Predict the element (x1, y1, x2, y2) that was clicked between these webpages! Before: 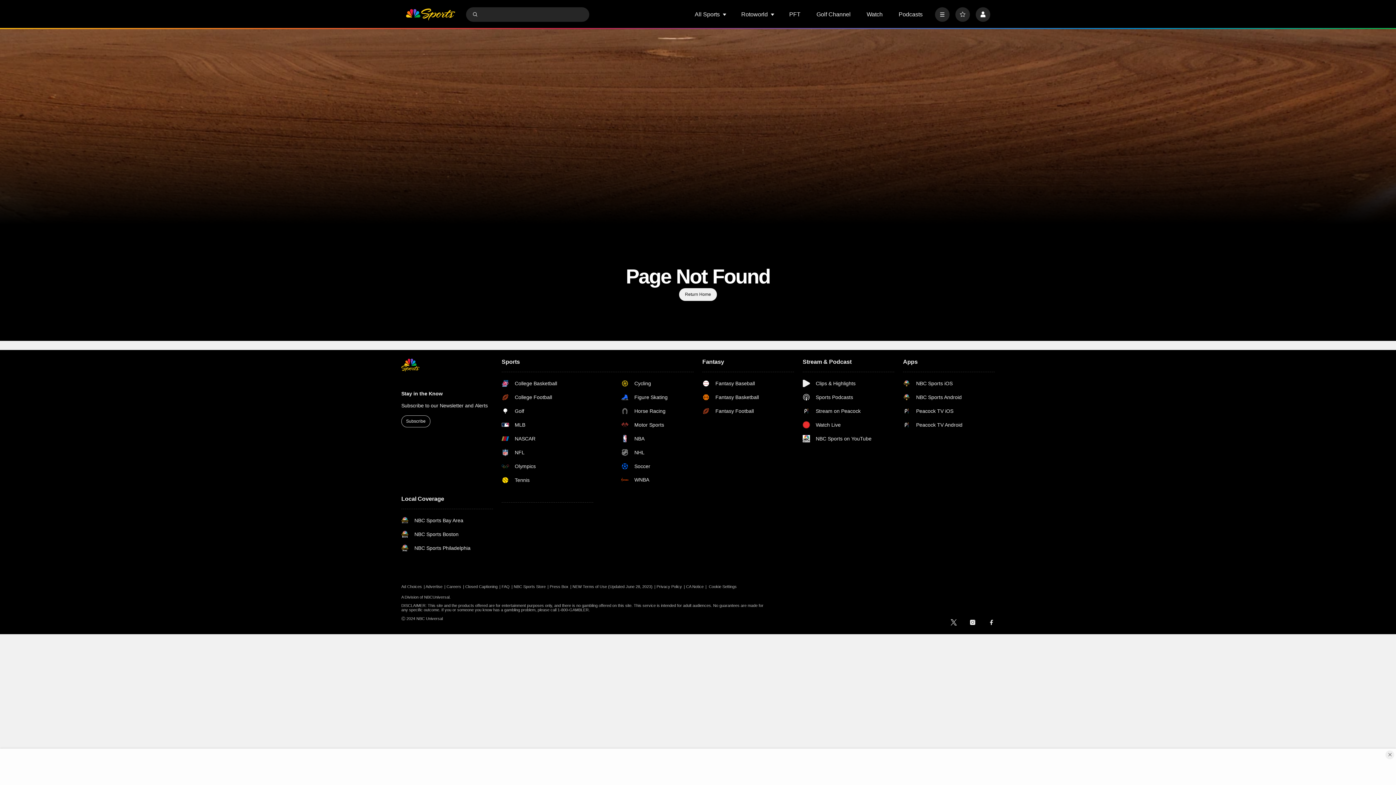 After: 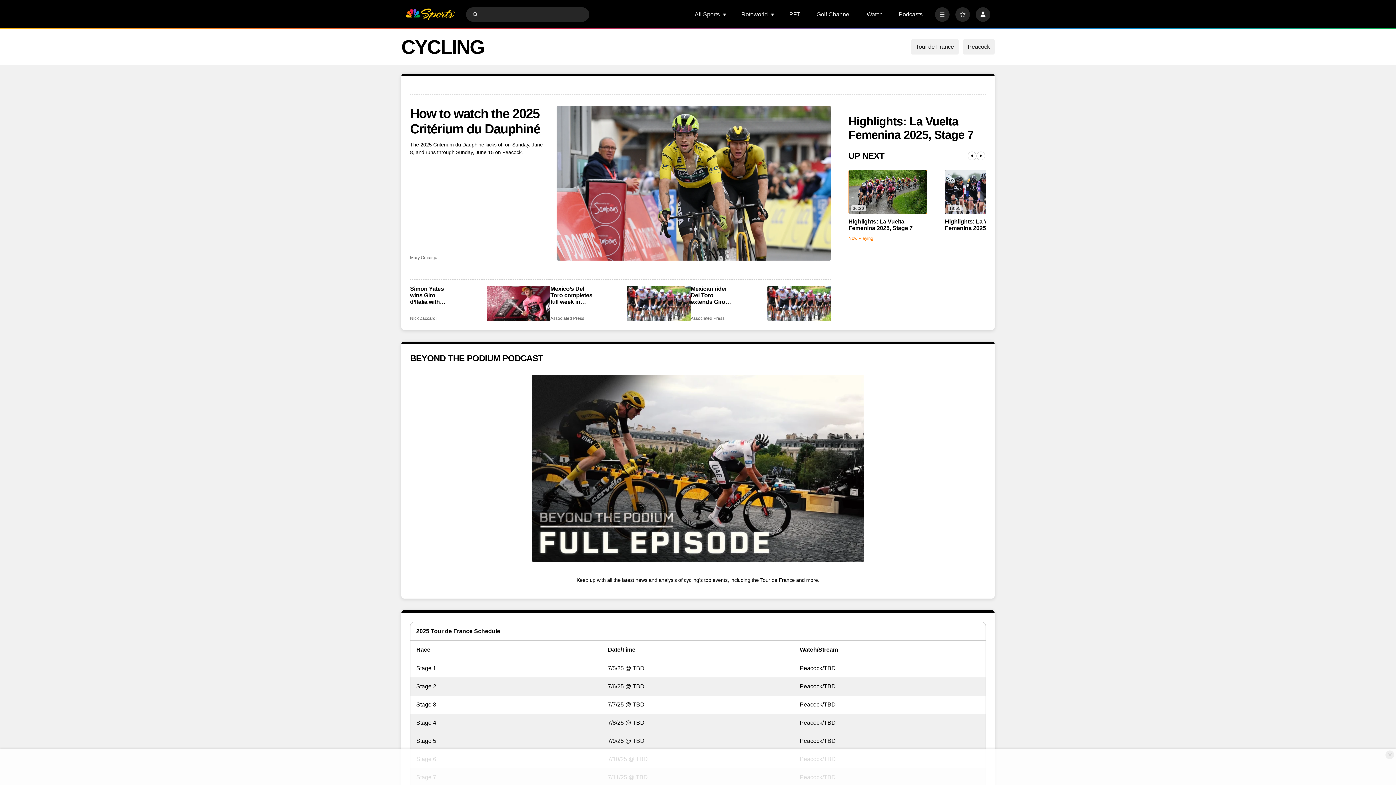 Action: bbox: (621, 380, 693, 387) label: Cycling